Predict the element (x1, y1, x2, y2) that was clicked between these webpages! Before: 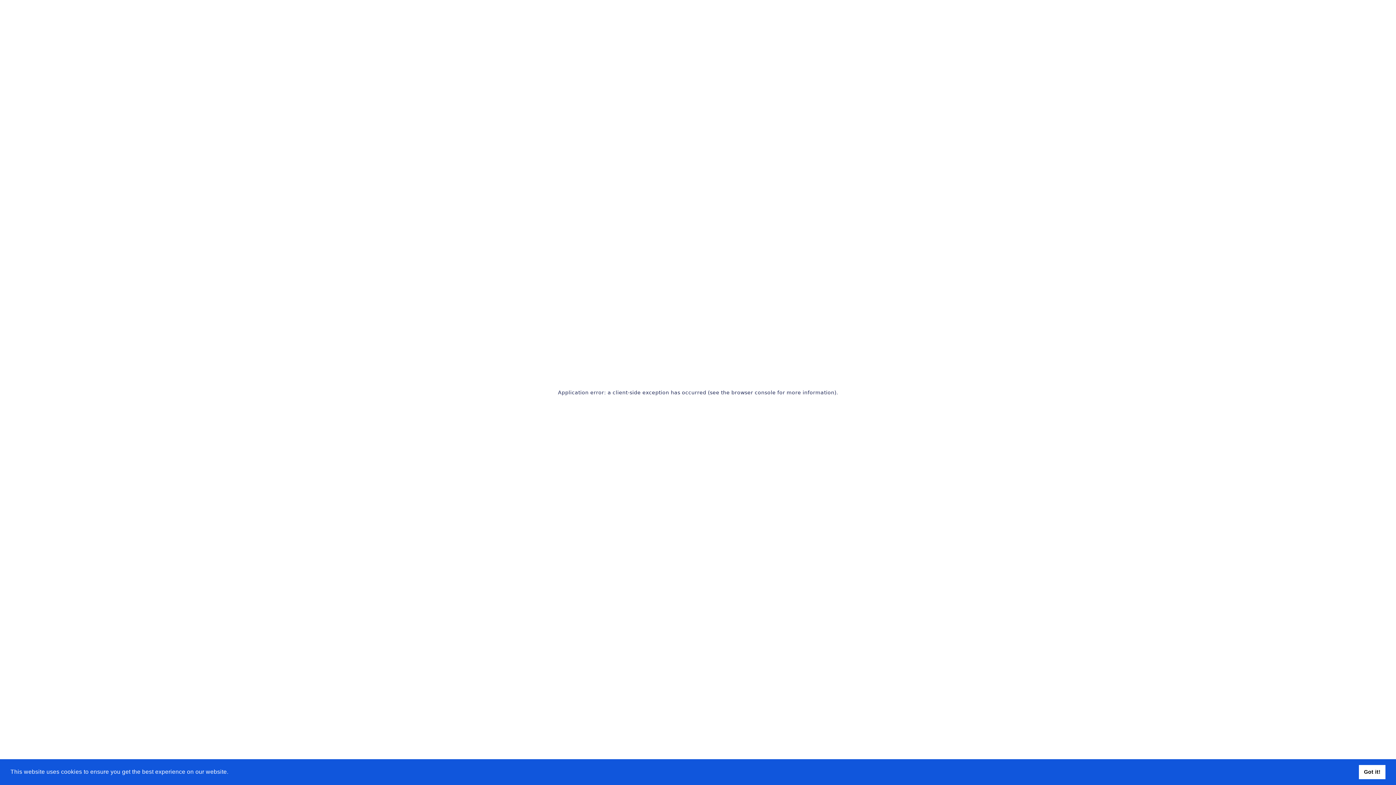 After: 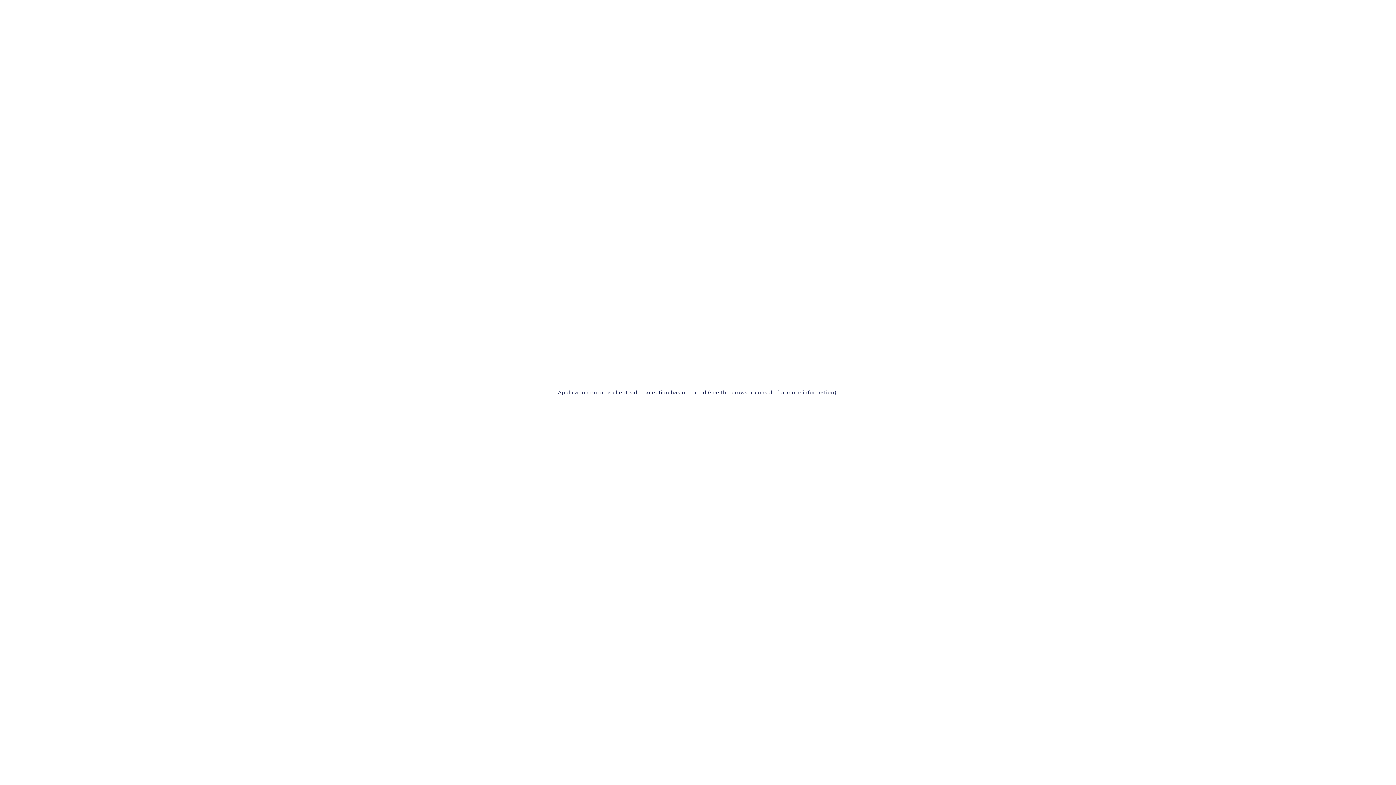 Action: bbox: (1359, 765, 1385, 779) label: dismiss cookie message